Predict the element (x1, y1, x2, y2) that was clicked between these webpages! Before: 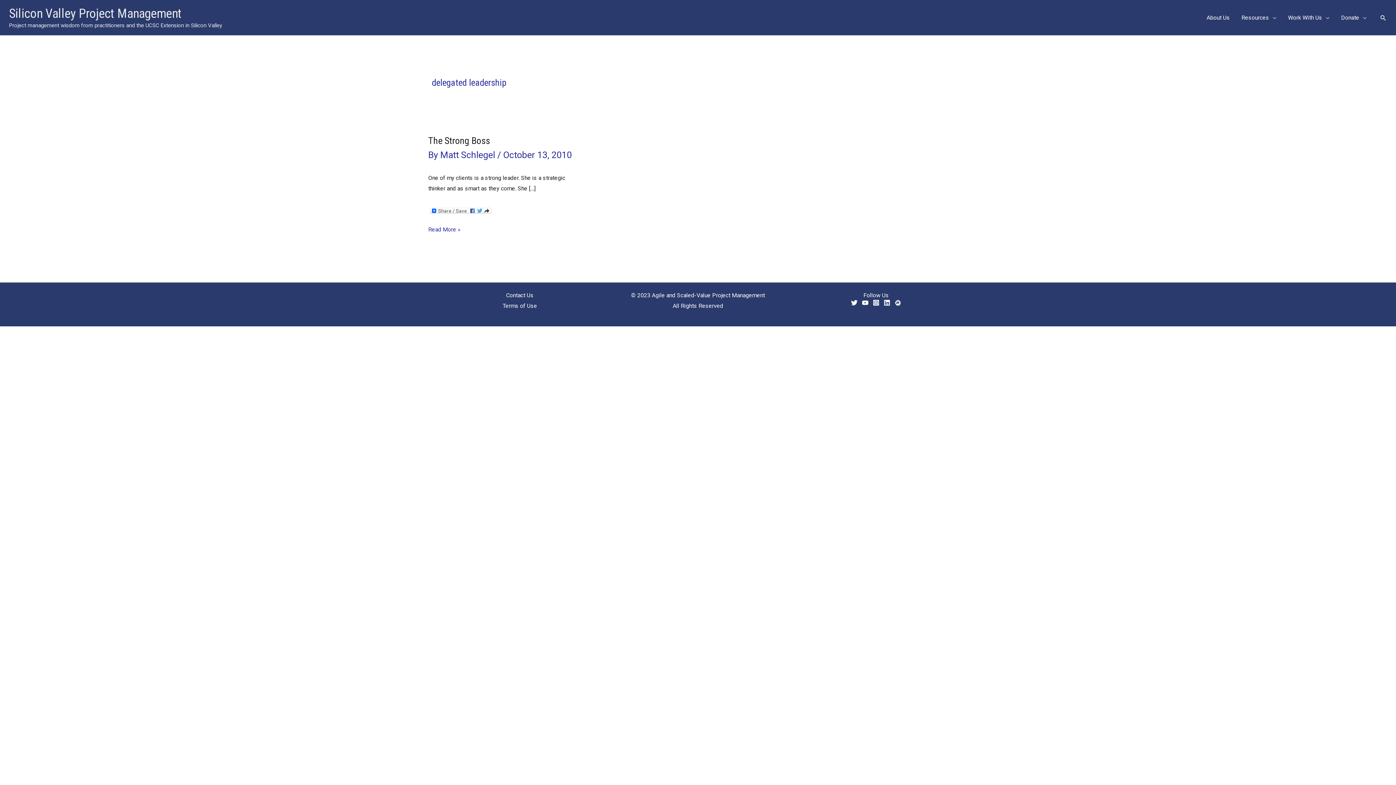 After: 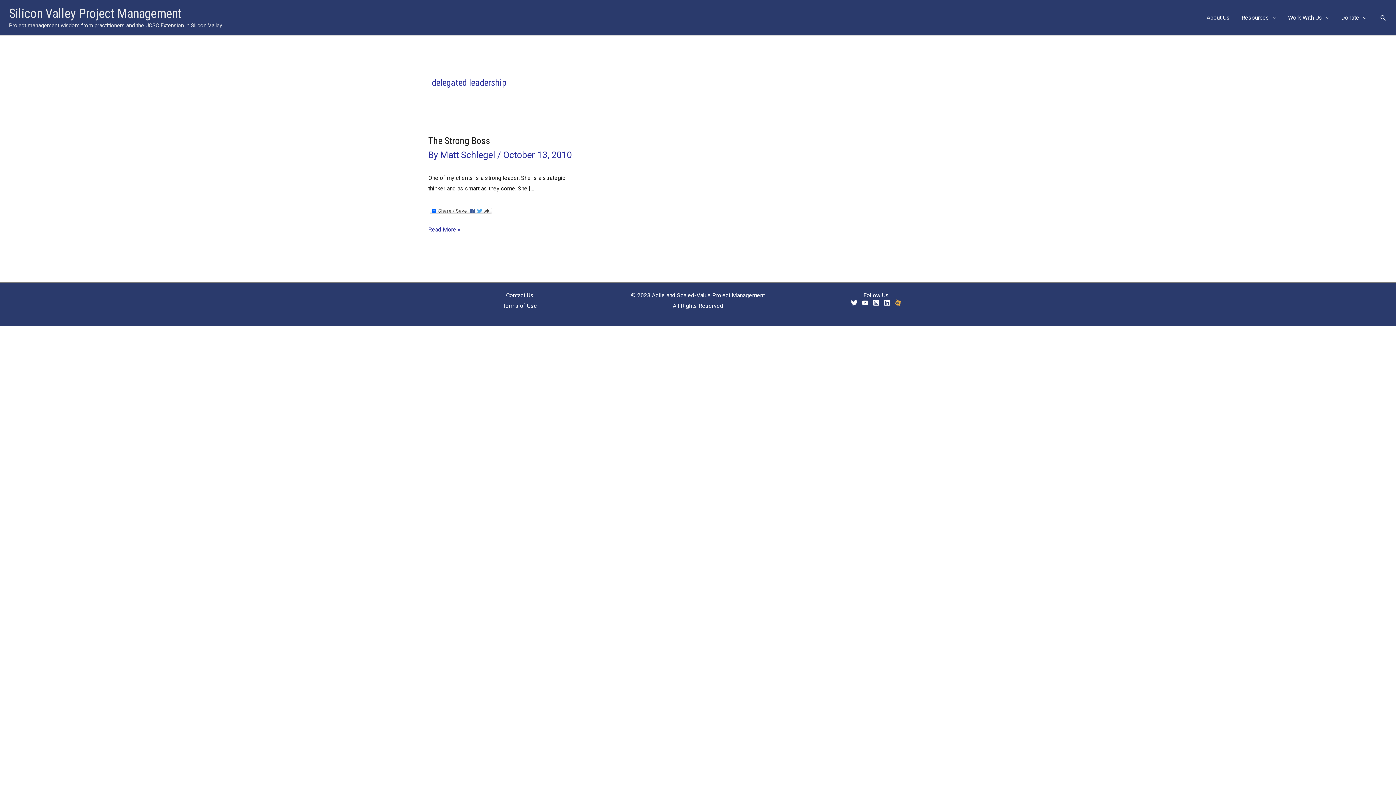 Action: label: Meetup bbox: (894, 299, 901, 306)